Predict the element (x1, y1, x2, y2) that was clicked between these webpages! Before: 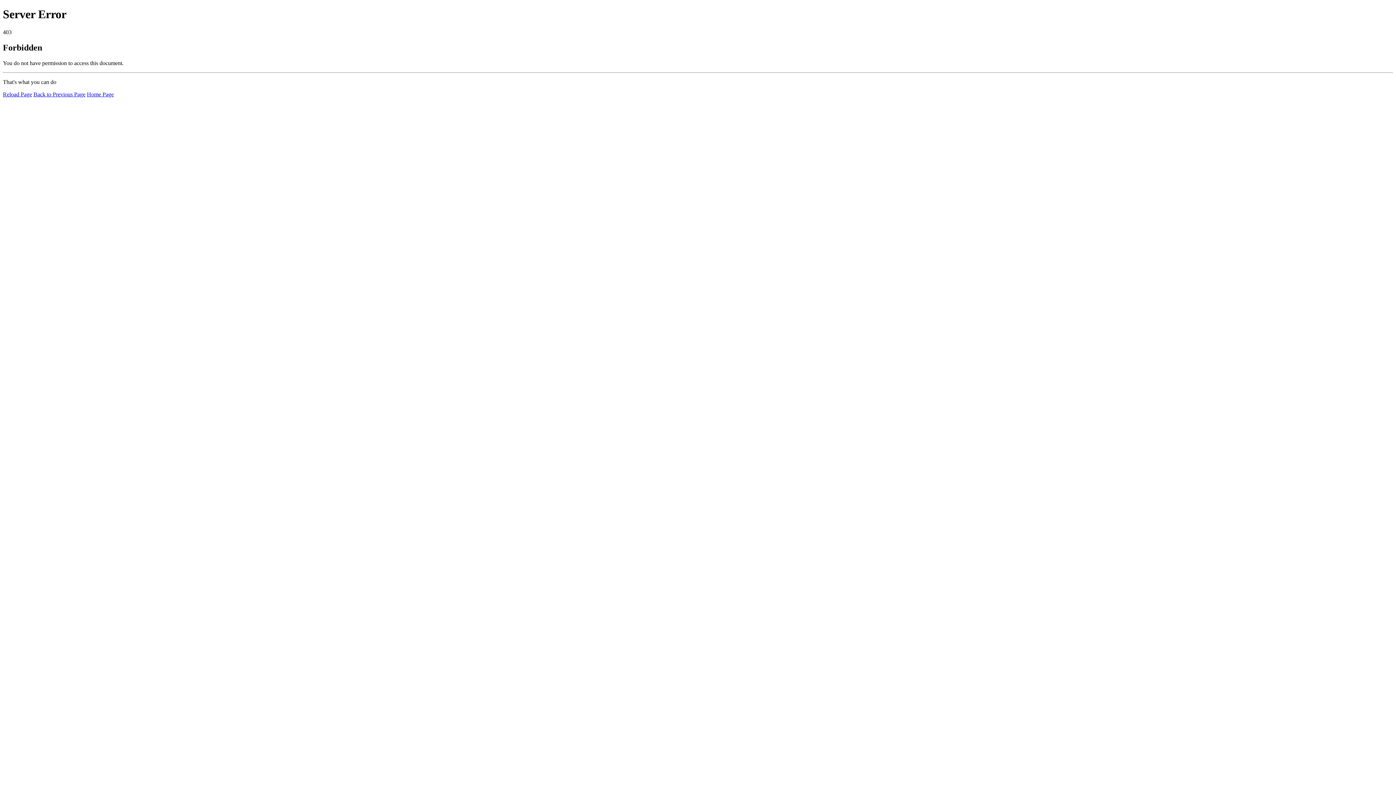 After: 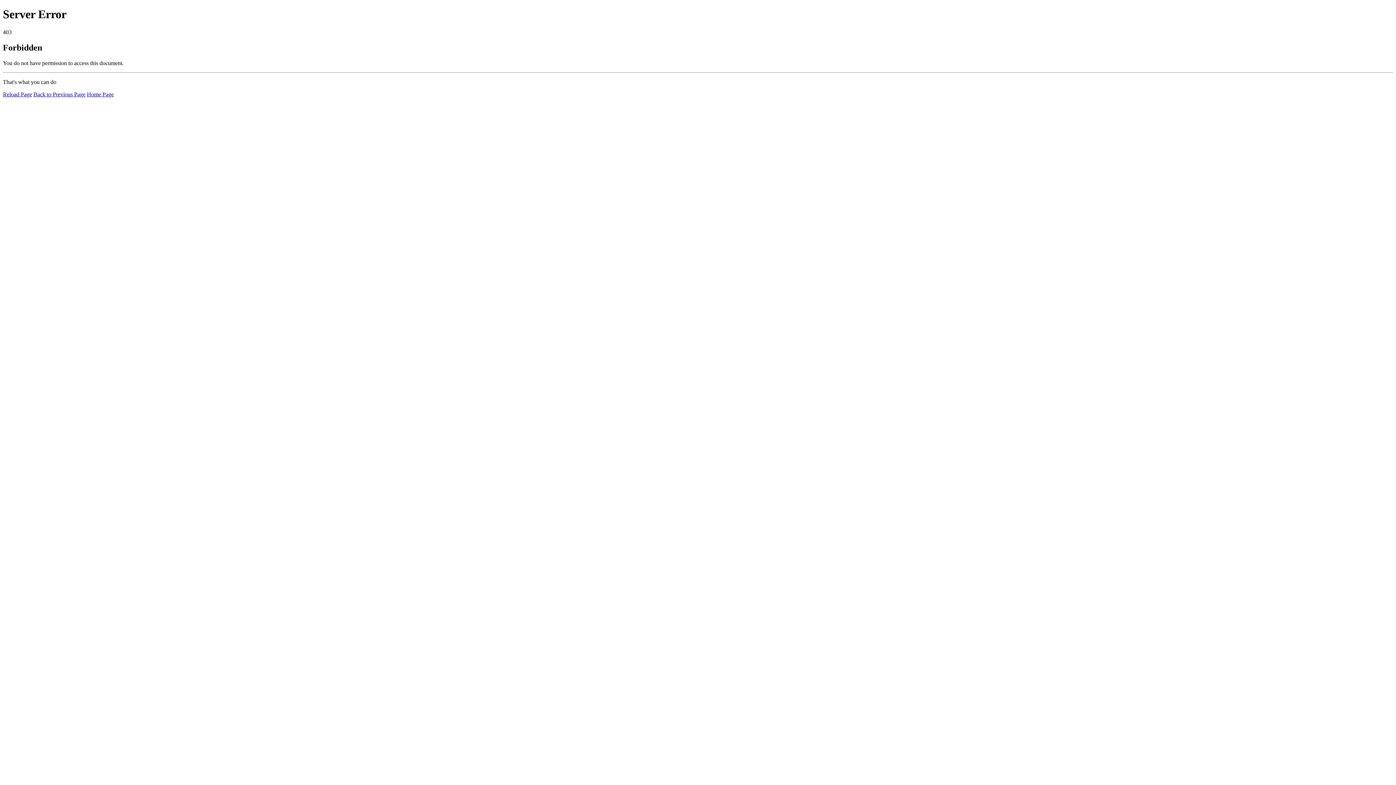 Action: label: Home Page bbox: (86, 91, 113, 97)